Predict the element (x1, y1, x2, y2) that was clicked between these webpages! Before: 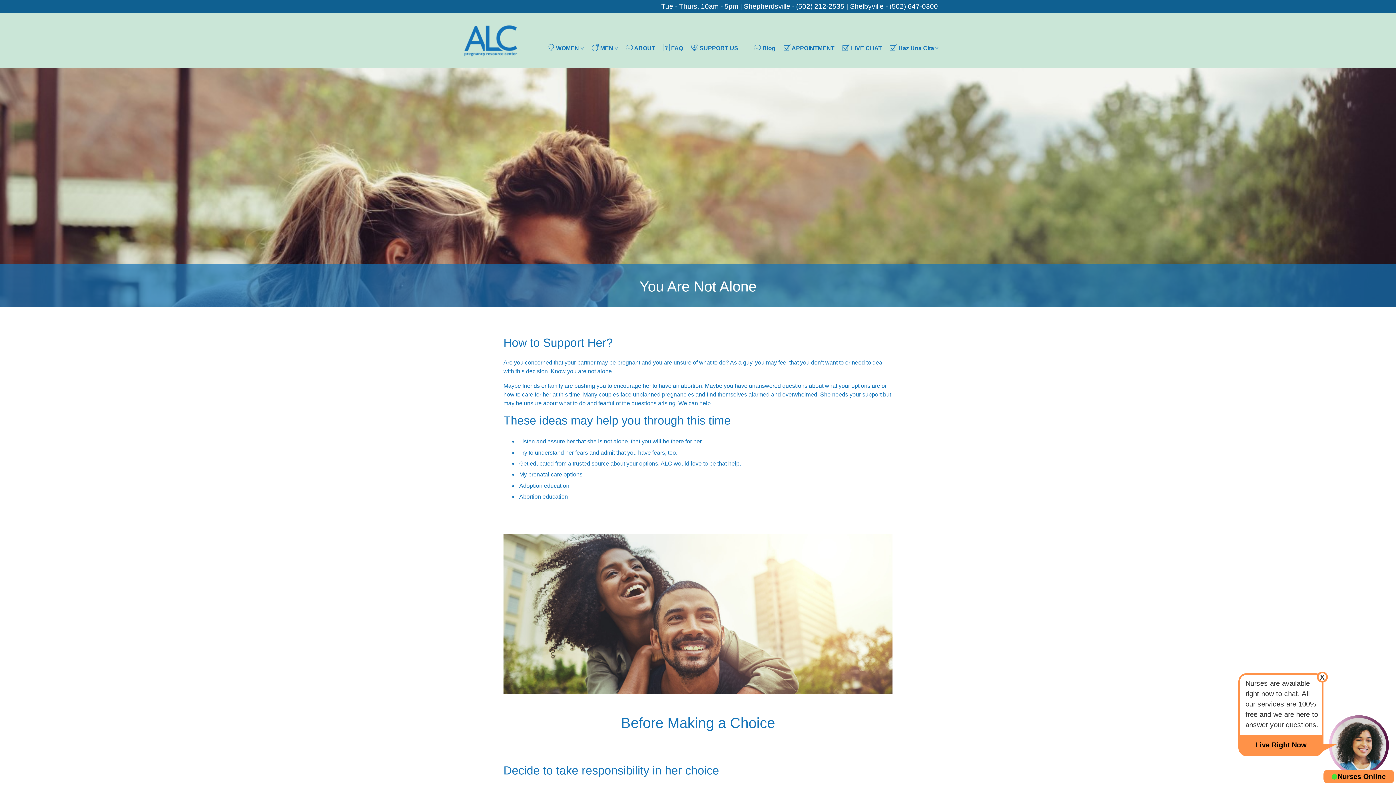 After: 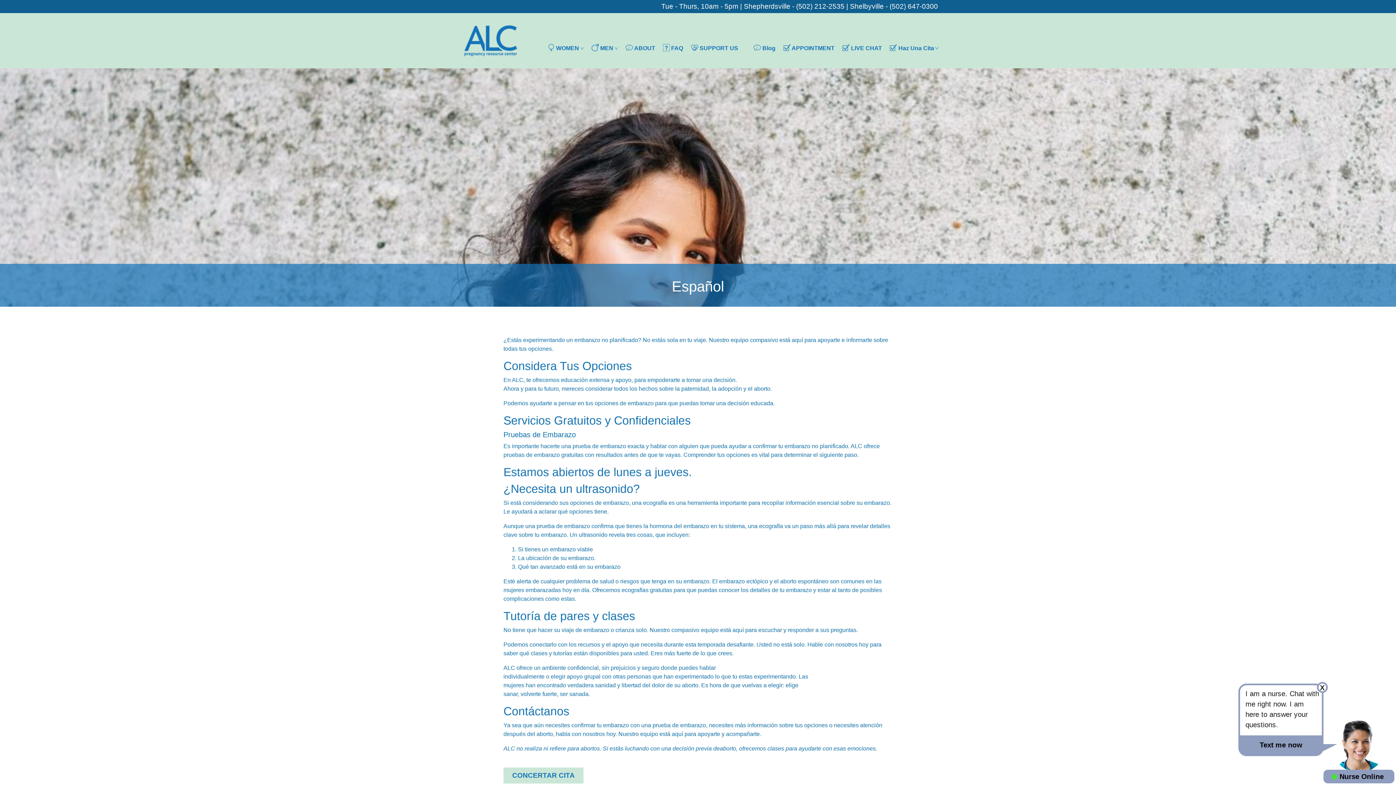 Action: label: Español page bbox: (893, 56, 923, 62)